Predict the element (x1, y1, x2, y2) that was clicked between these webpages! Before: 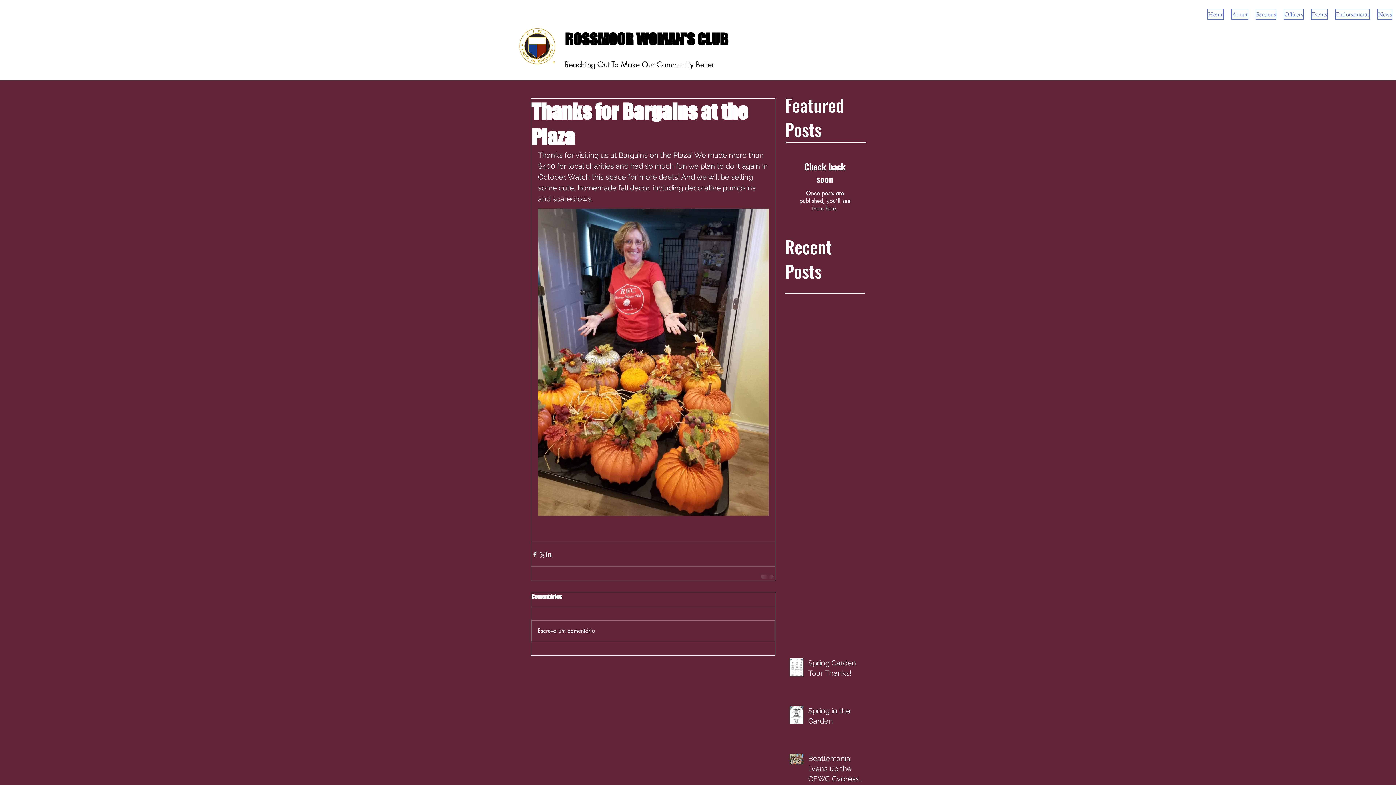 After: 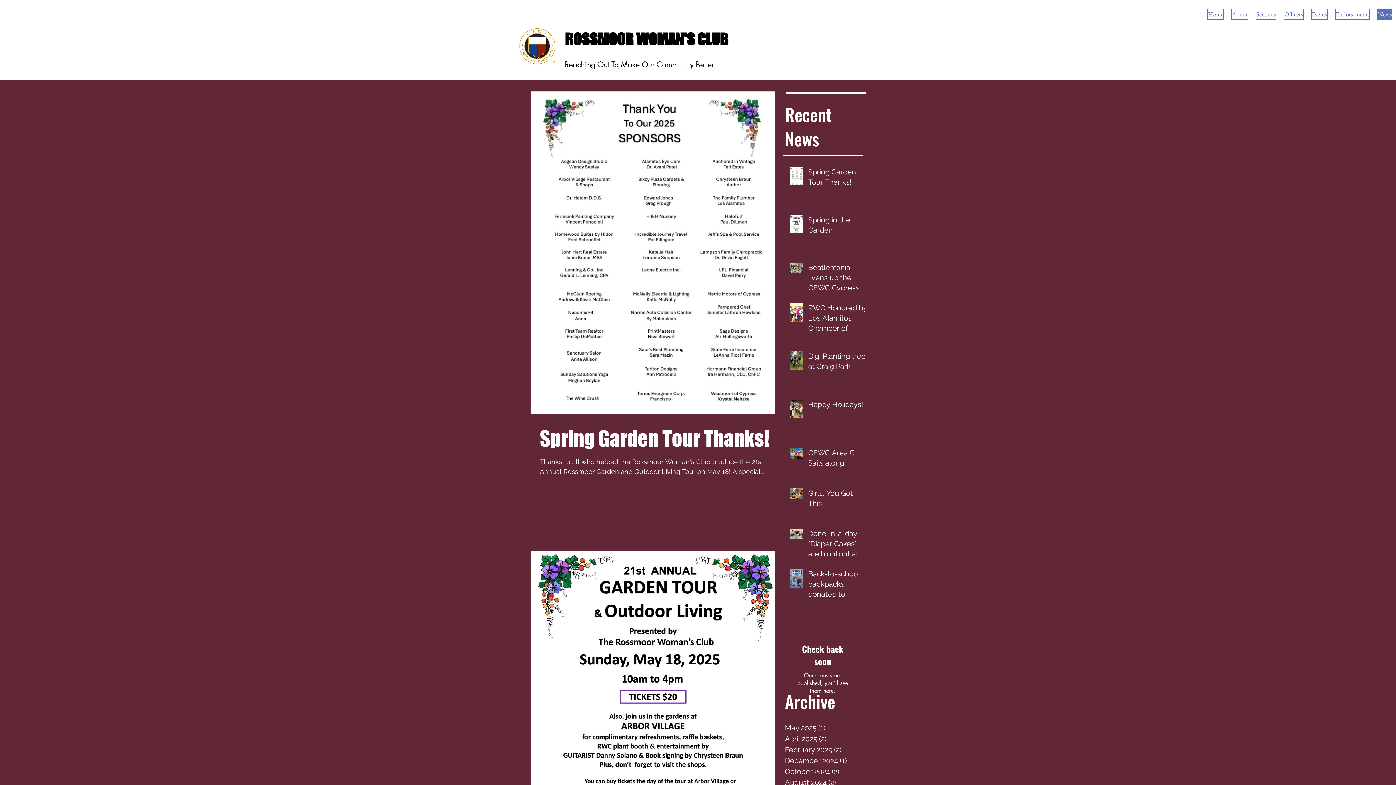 Action: label: News bbox: (1377, 8, 1392, 19)